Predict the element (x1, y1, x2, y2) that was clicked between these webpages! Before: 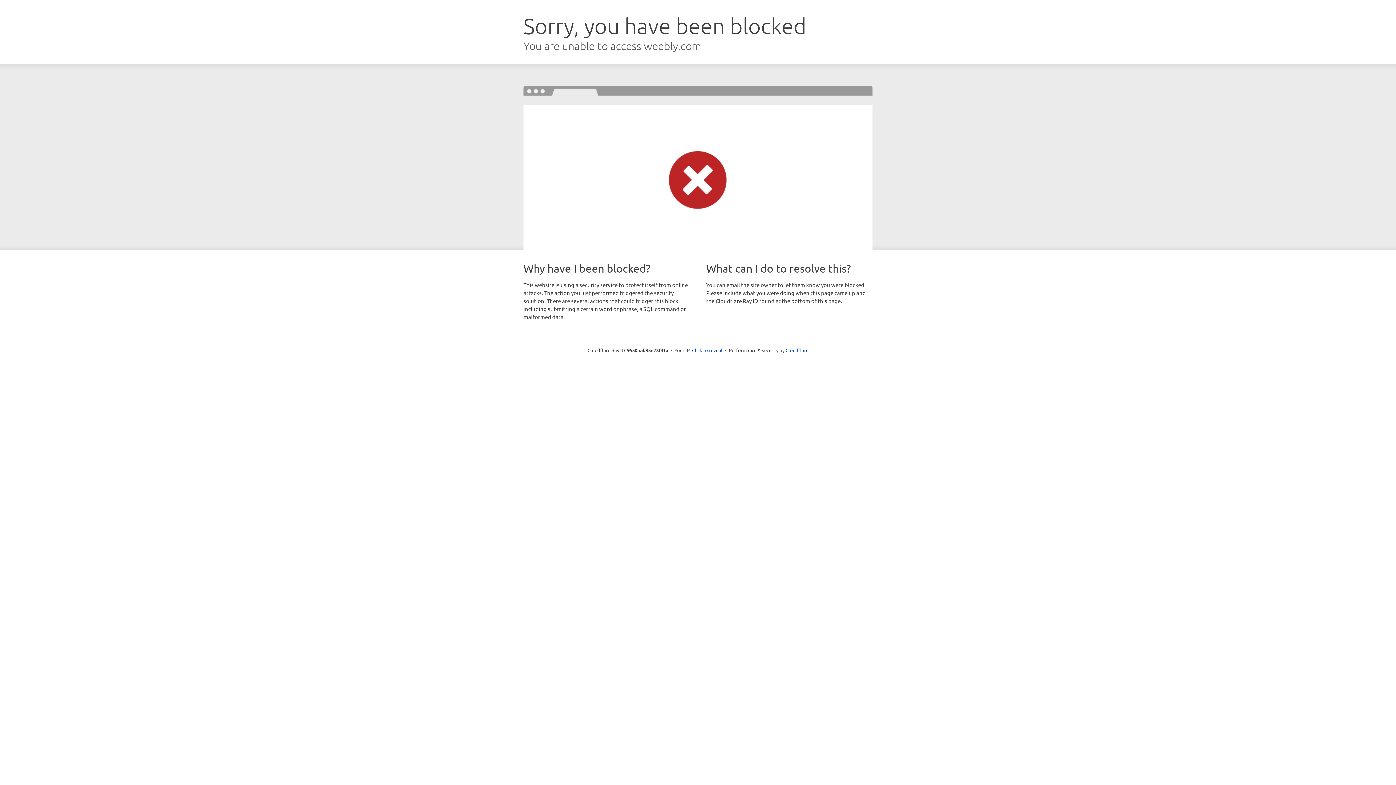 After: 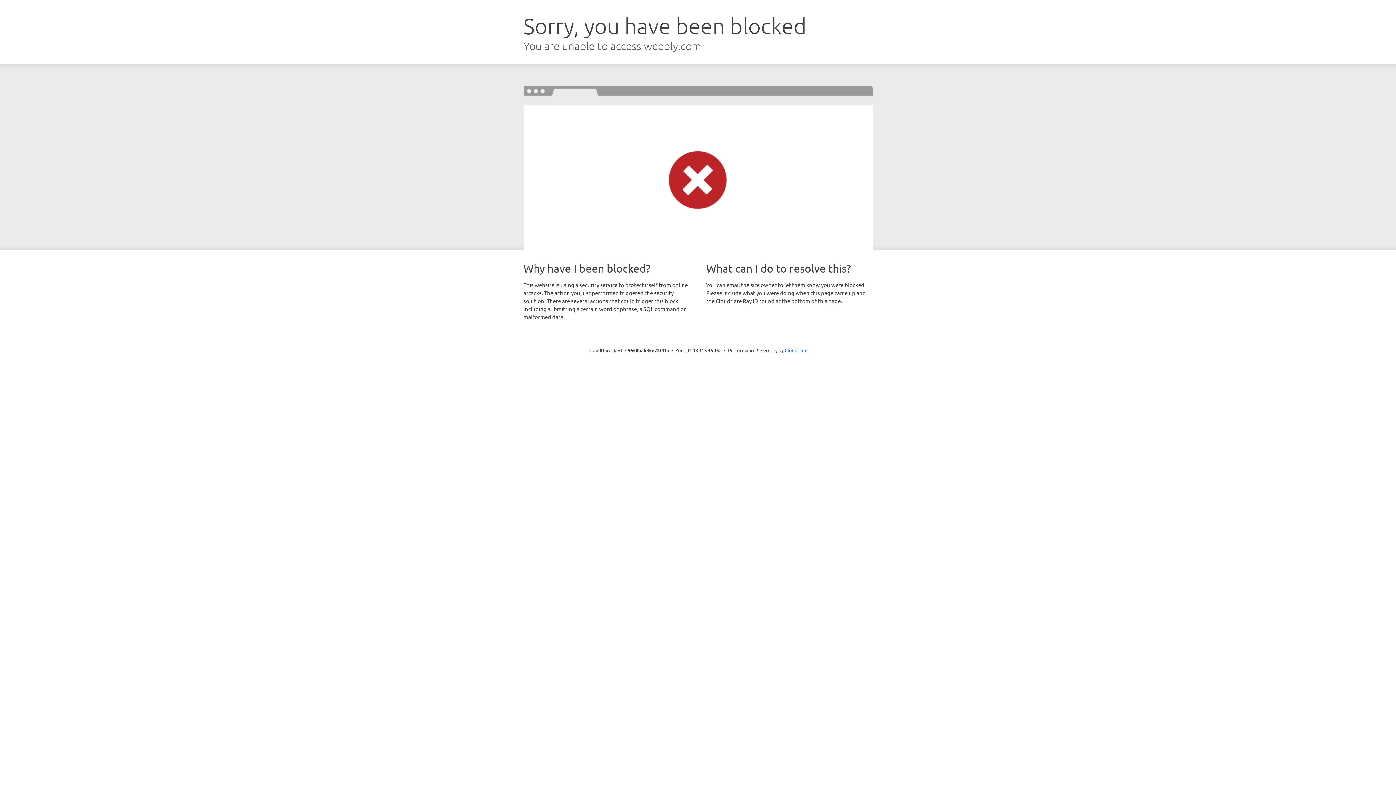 Action: bbox: (692, 346, 722, 353) label: Click to reveal